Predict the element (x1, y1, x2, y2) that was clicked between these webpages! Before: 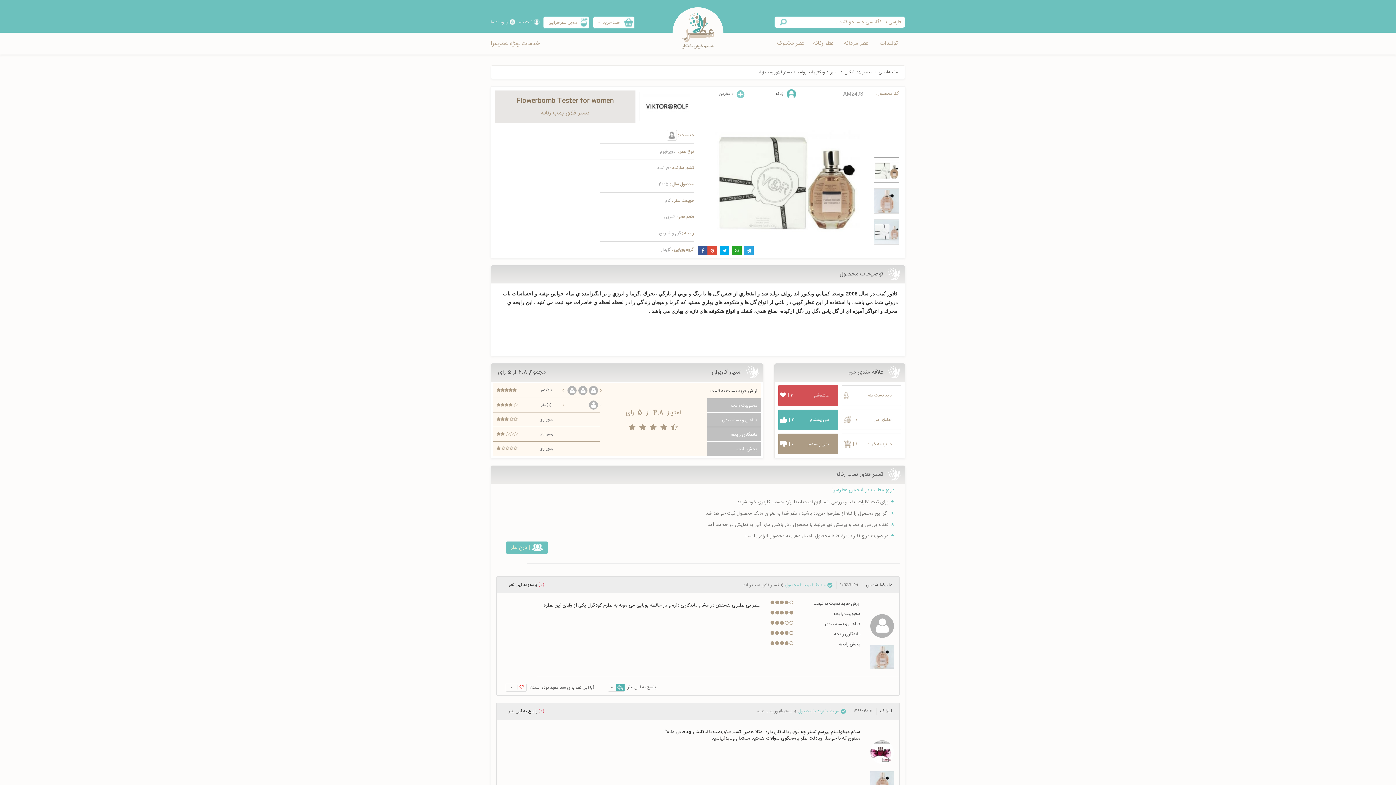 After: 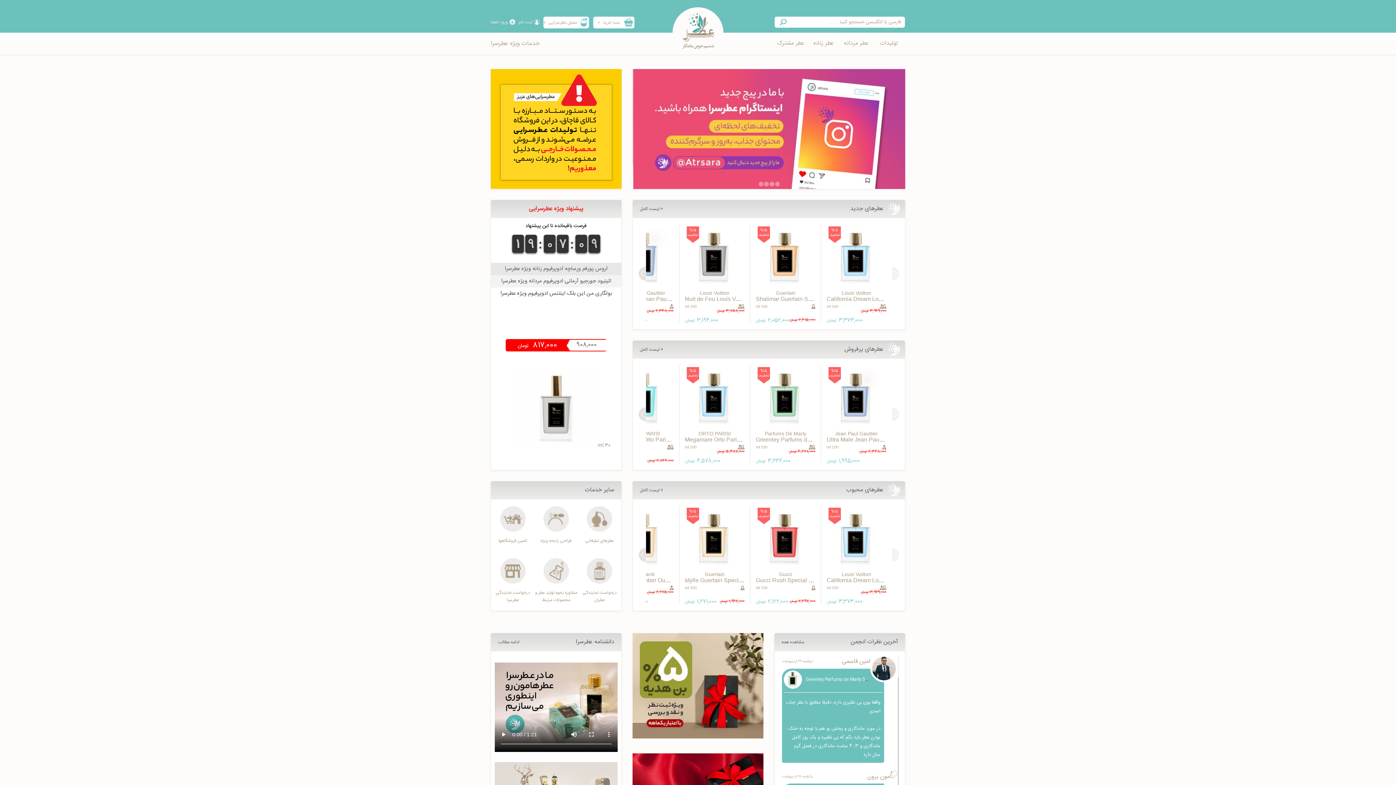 Action: bbox: (672, 12, 723, 48)